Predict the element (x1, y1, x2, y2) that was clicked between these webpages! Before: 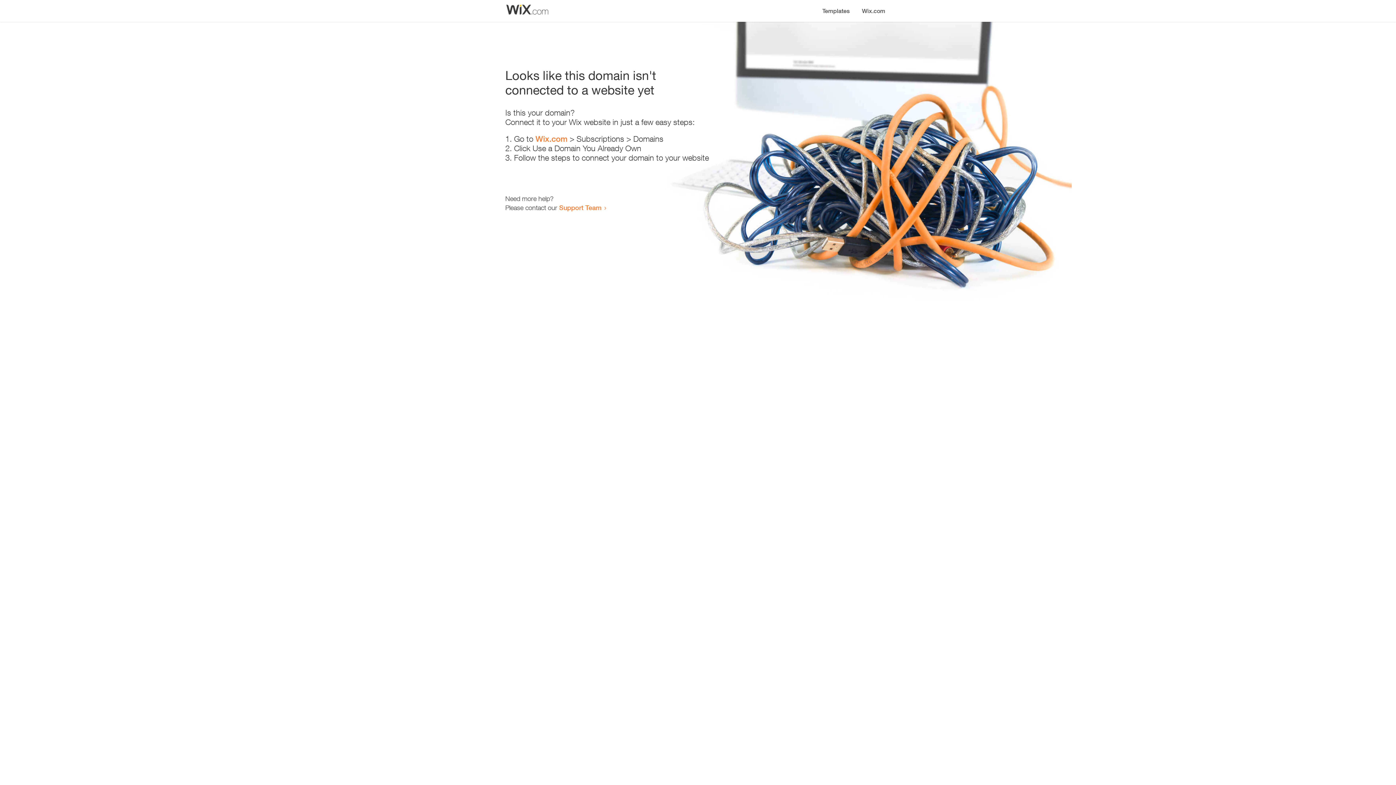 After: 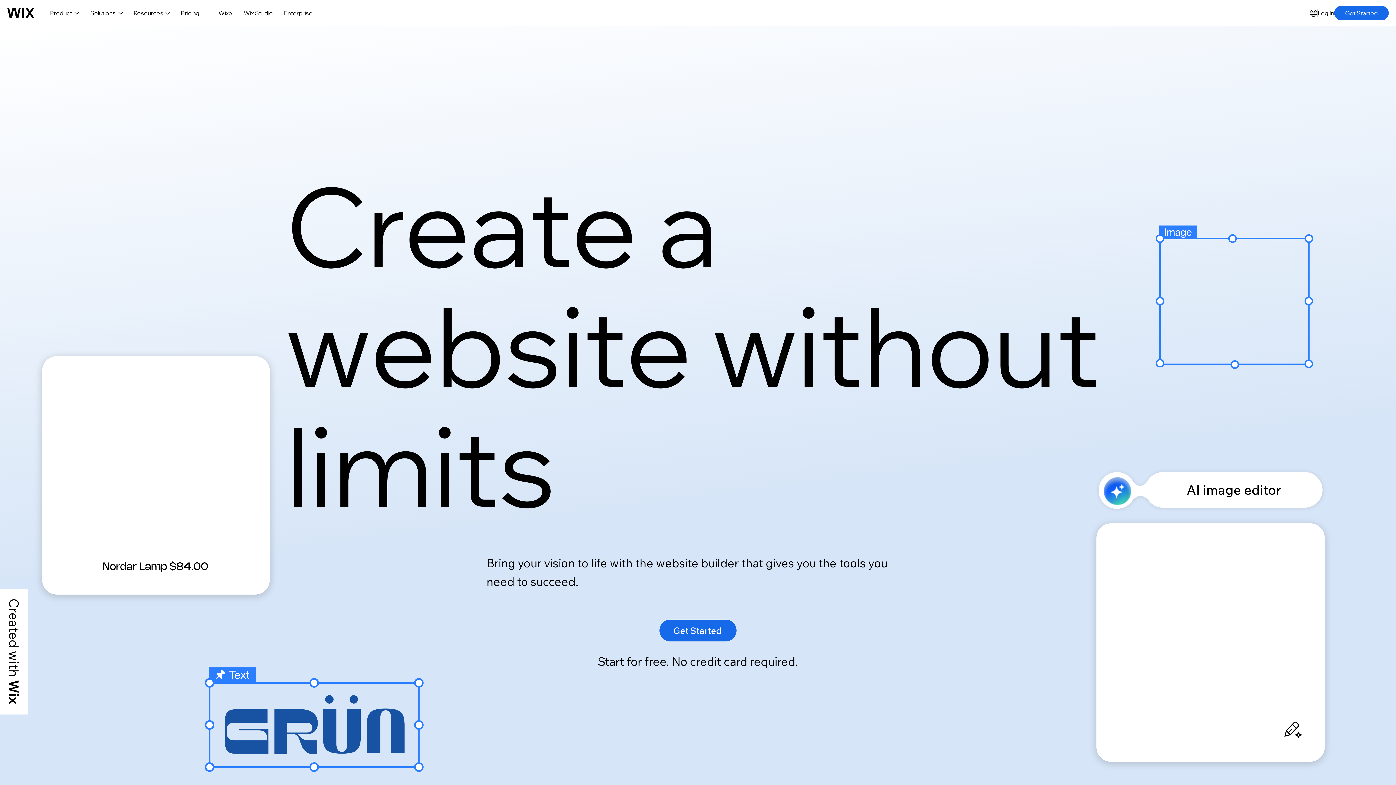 Action: bbox: (535, 134, 567, 143) label: Wix.com